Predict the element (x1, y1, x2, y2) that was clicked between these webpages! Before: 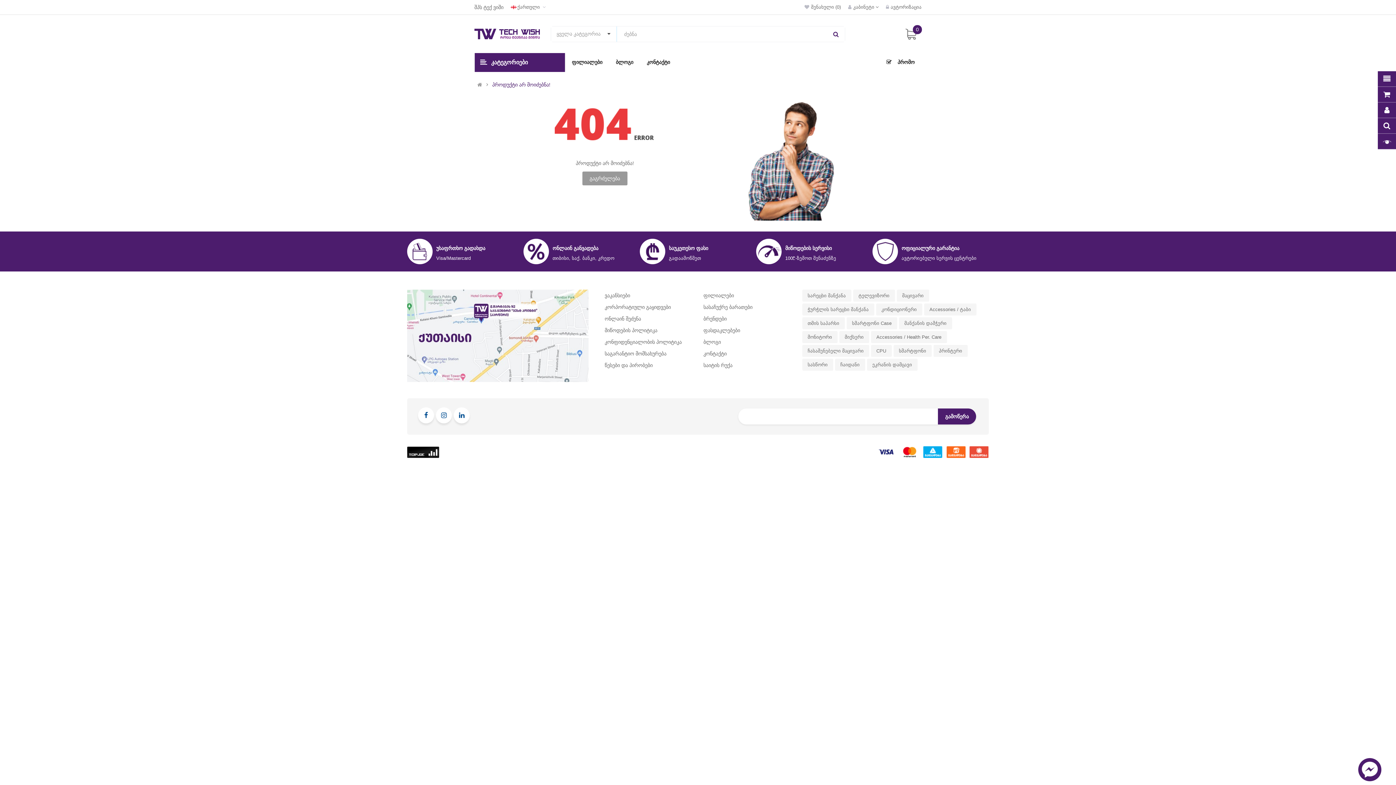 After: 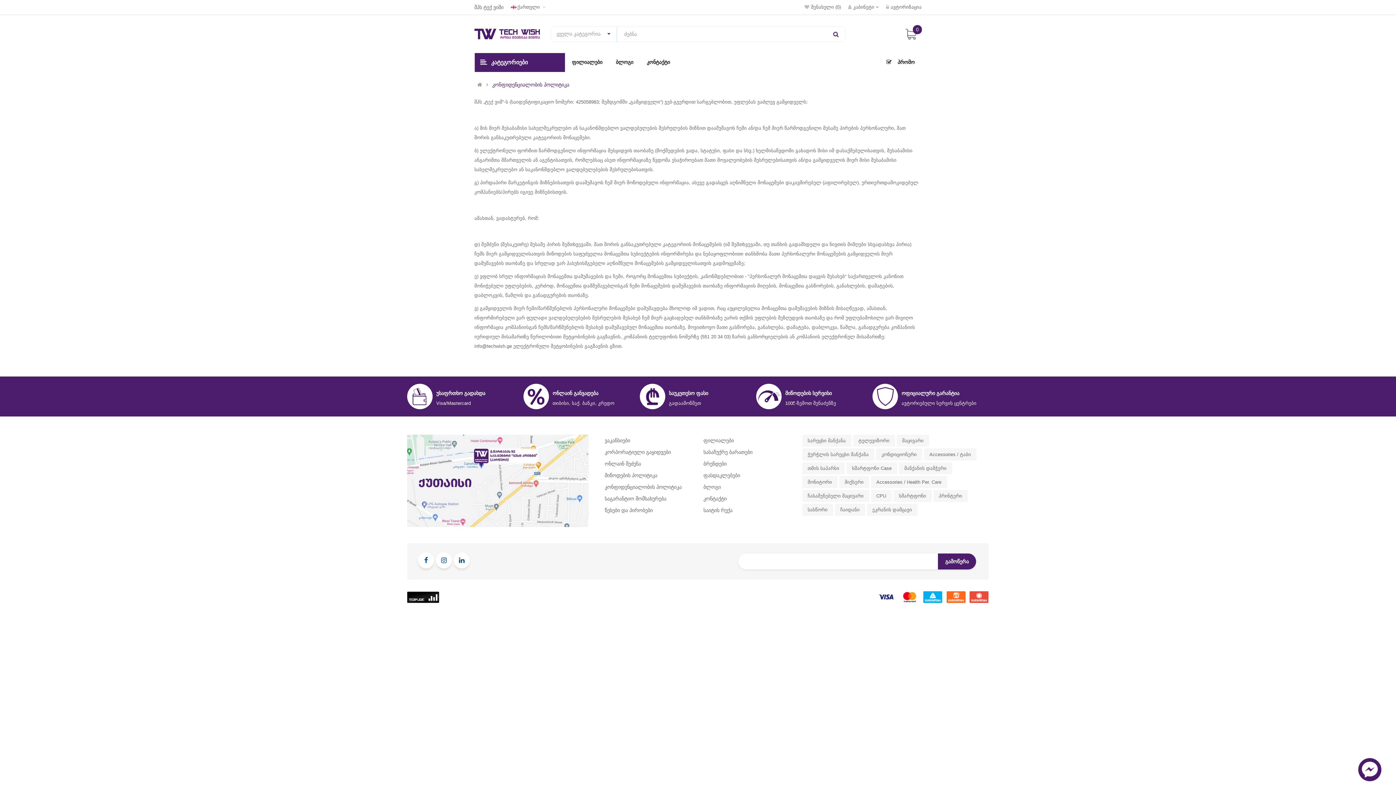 Action: bbox: (604, 339, 681, 344) label: კონფიდენციალობის პოლიტიკა